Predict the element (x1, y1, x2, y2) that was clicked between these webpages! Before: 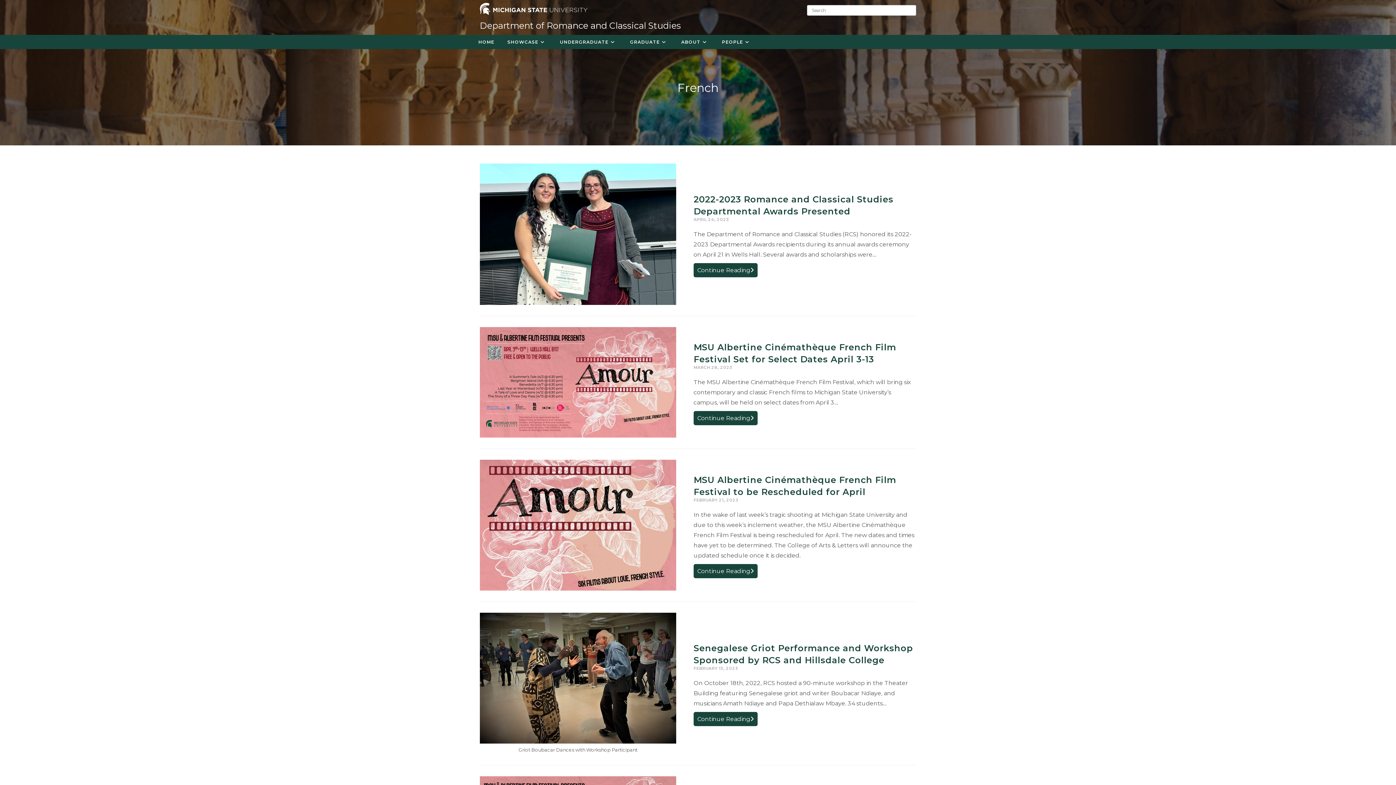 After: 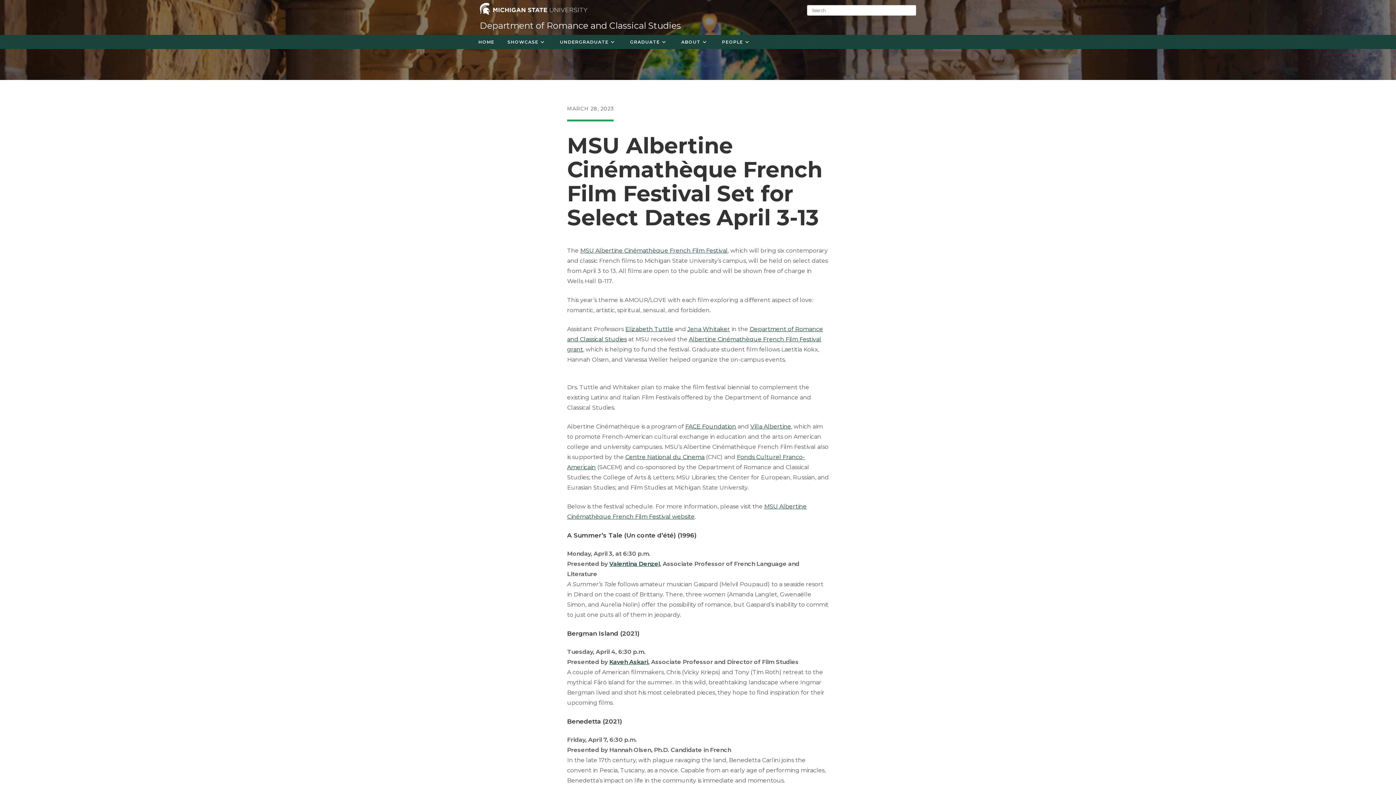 Action: label: Continue Reading
MSU Albertine Cinémathèque French Film Festival Set for Select Dates April 3-13 bbox: (693, 411, 757, 425)